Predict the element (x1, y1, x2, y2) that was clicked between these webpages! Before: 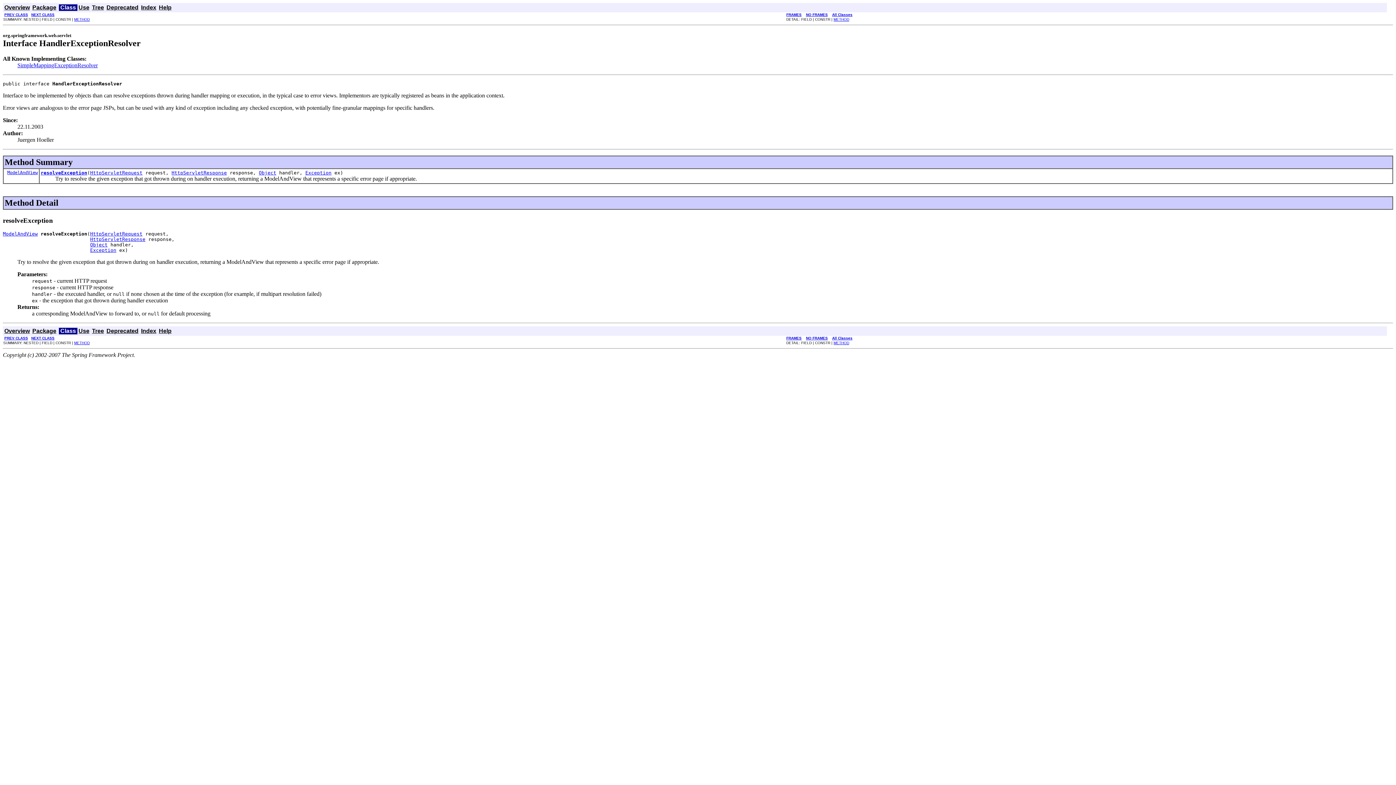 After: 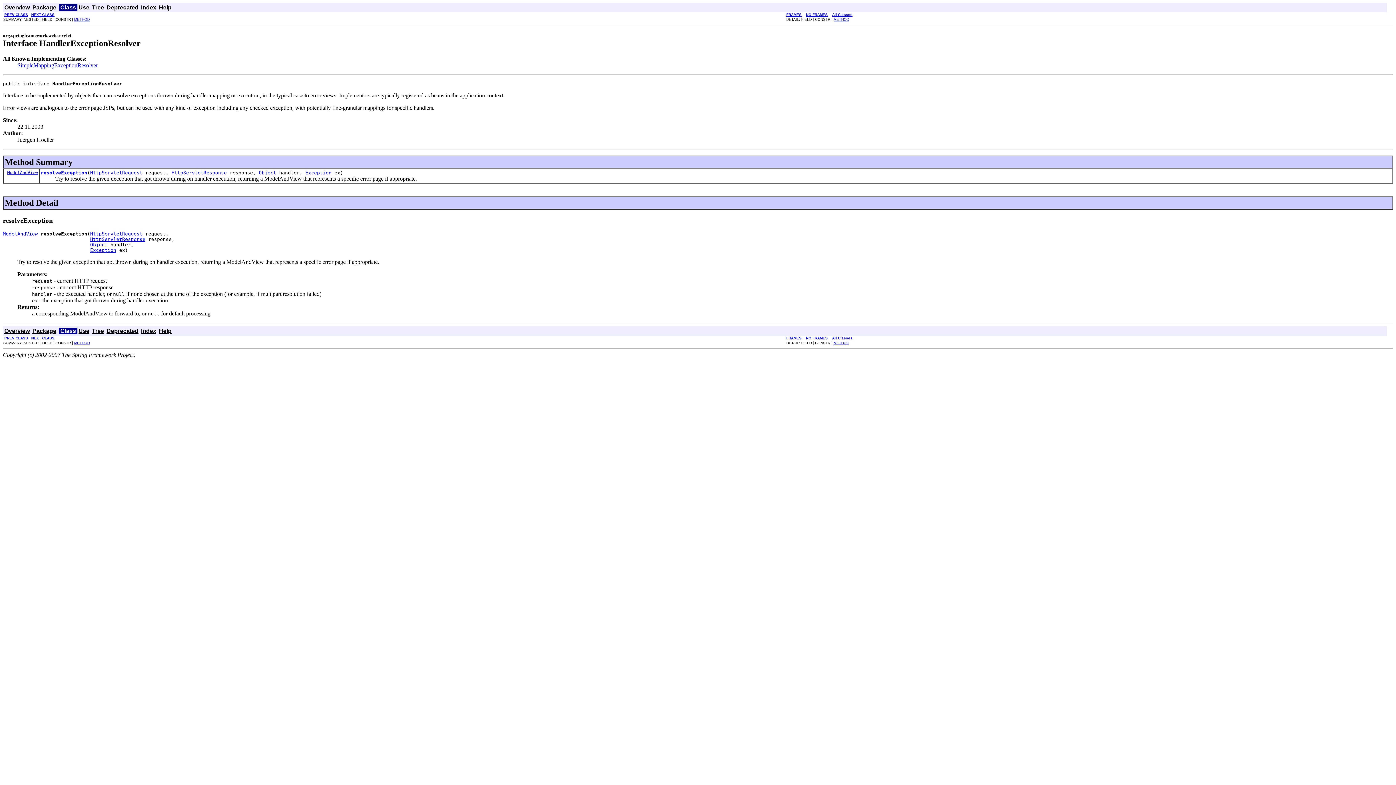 Action: label: METHOD bbox: (74, 341, 89, 345)